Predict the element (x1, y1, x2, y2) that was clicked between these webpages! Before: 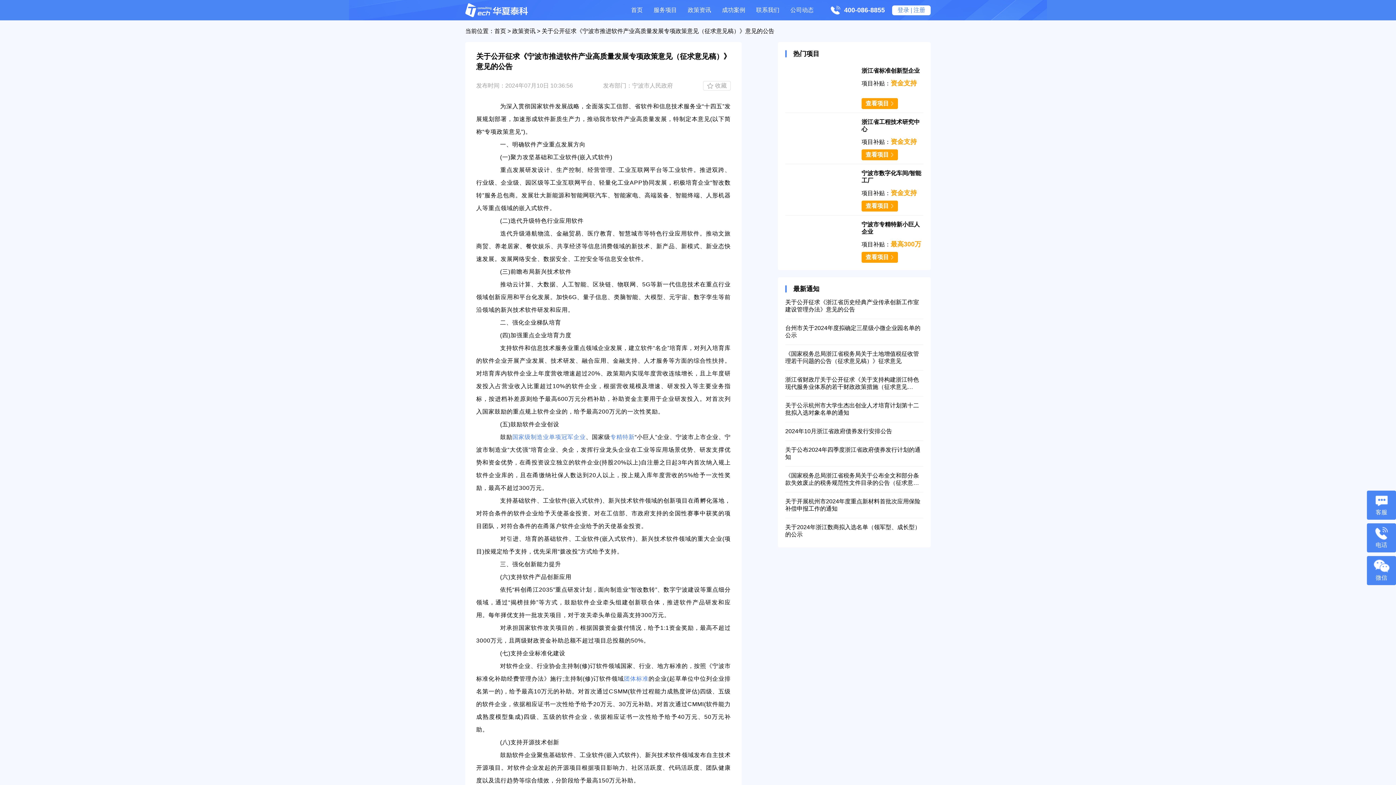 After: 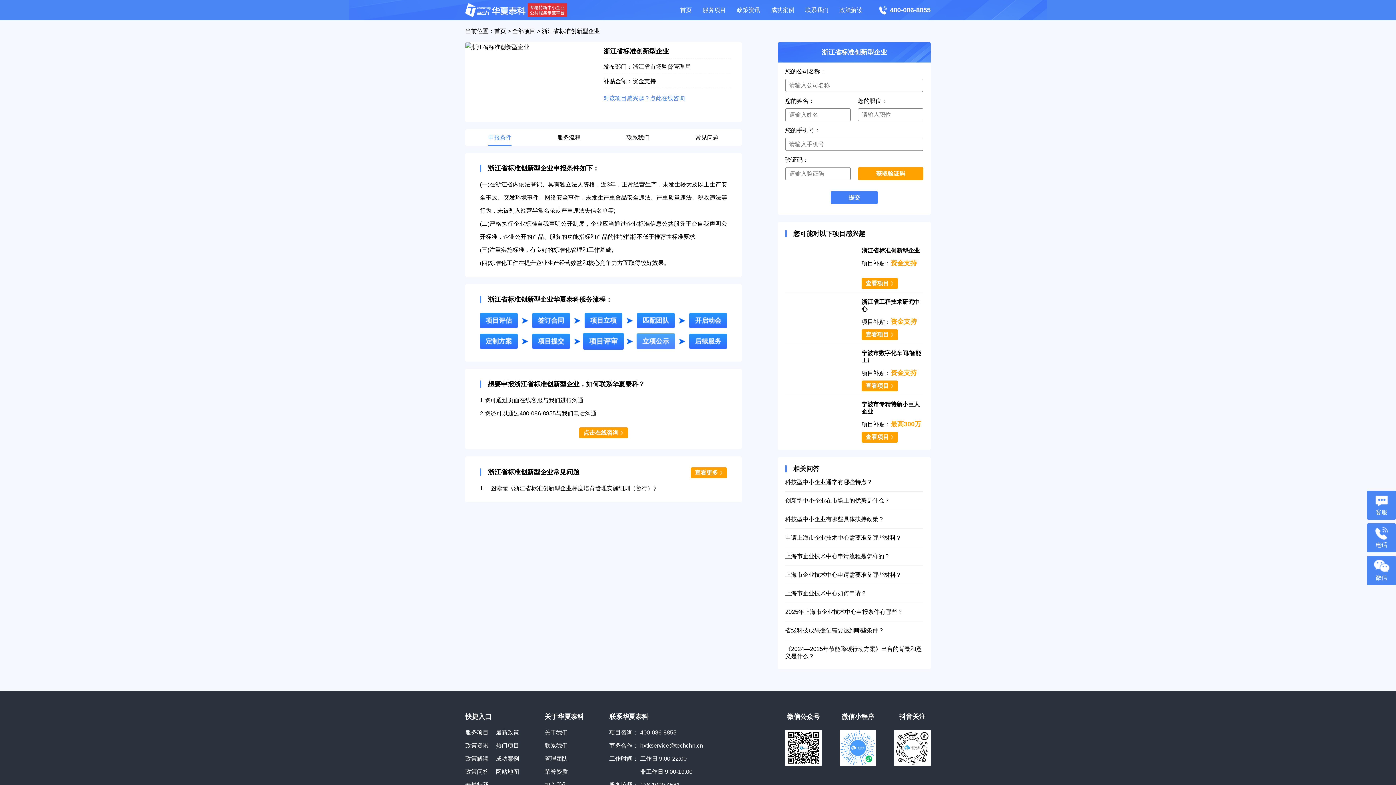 Action: bbox: (861, 67, 920, 73) label: 浙江省标准创新型企业